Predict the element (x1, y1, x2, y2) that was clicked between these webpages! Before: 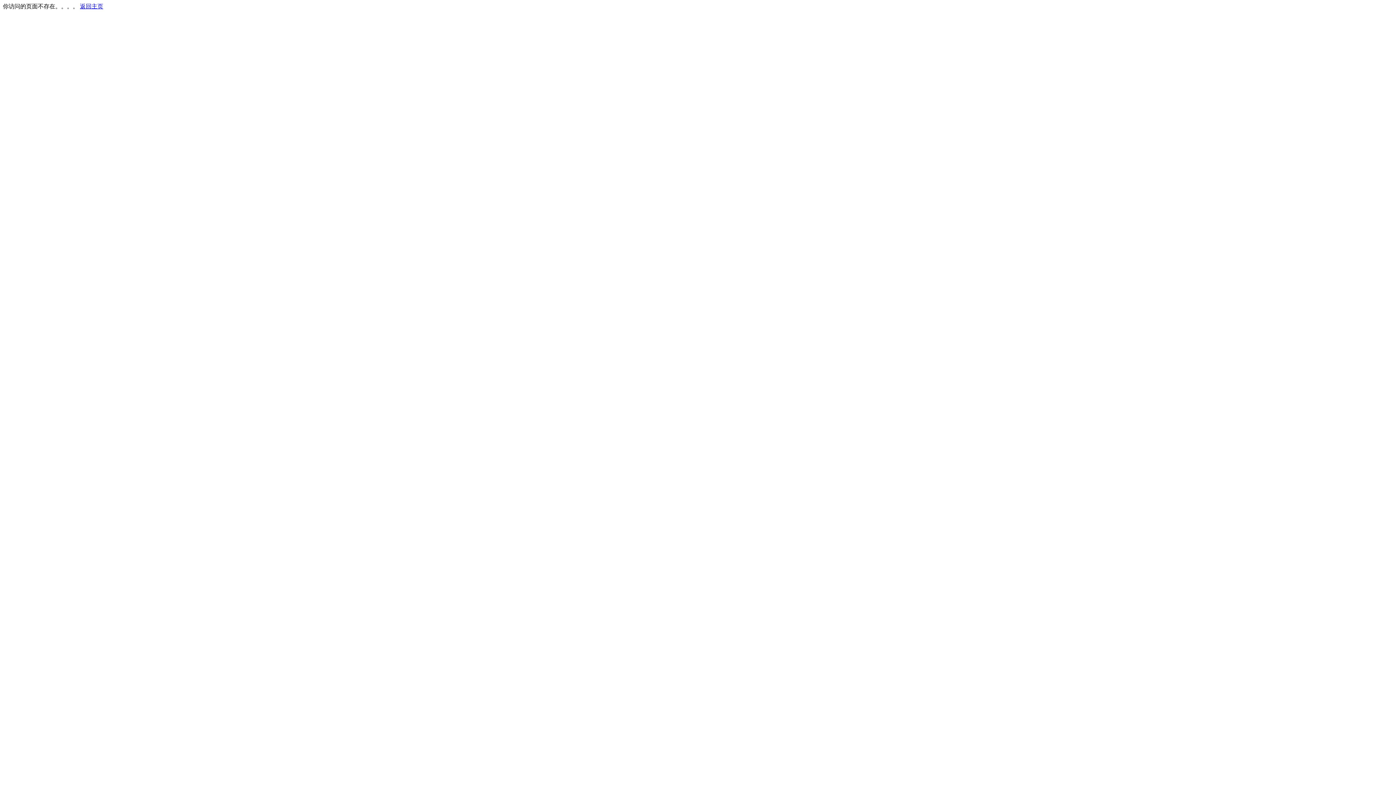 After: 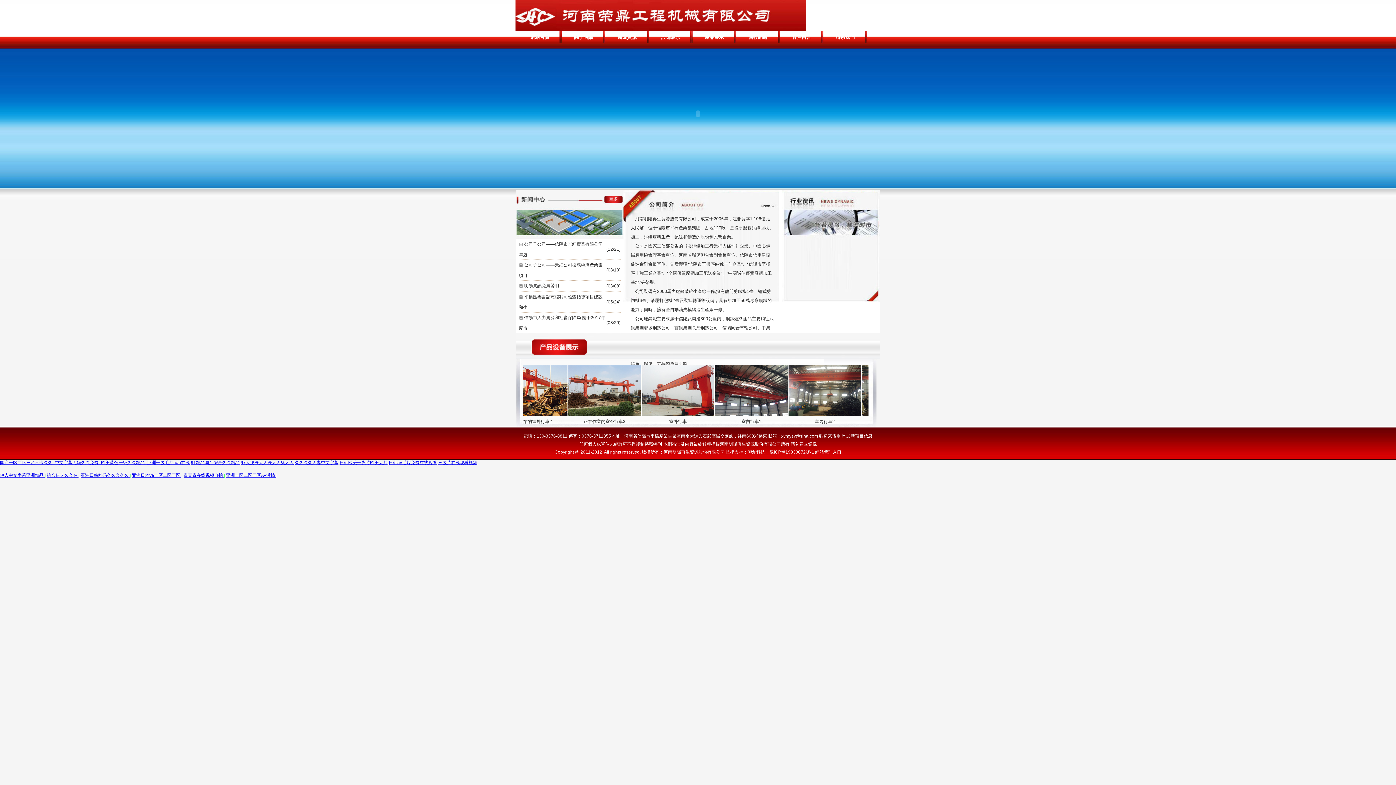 Action: label: 返回主页 bbox: (80, 3, 103, 9)